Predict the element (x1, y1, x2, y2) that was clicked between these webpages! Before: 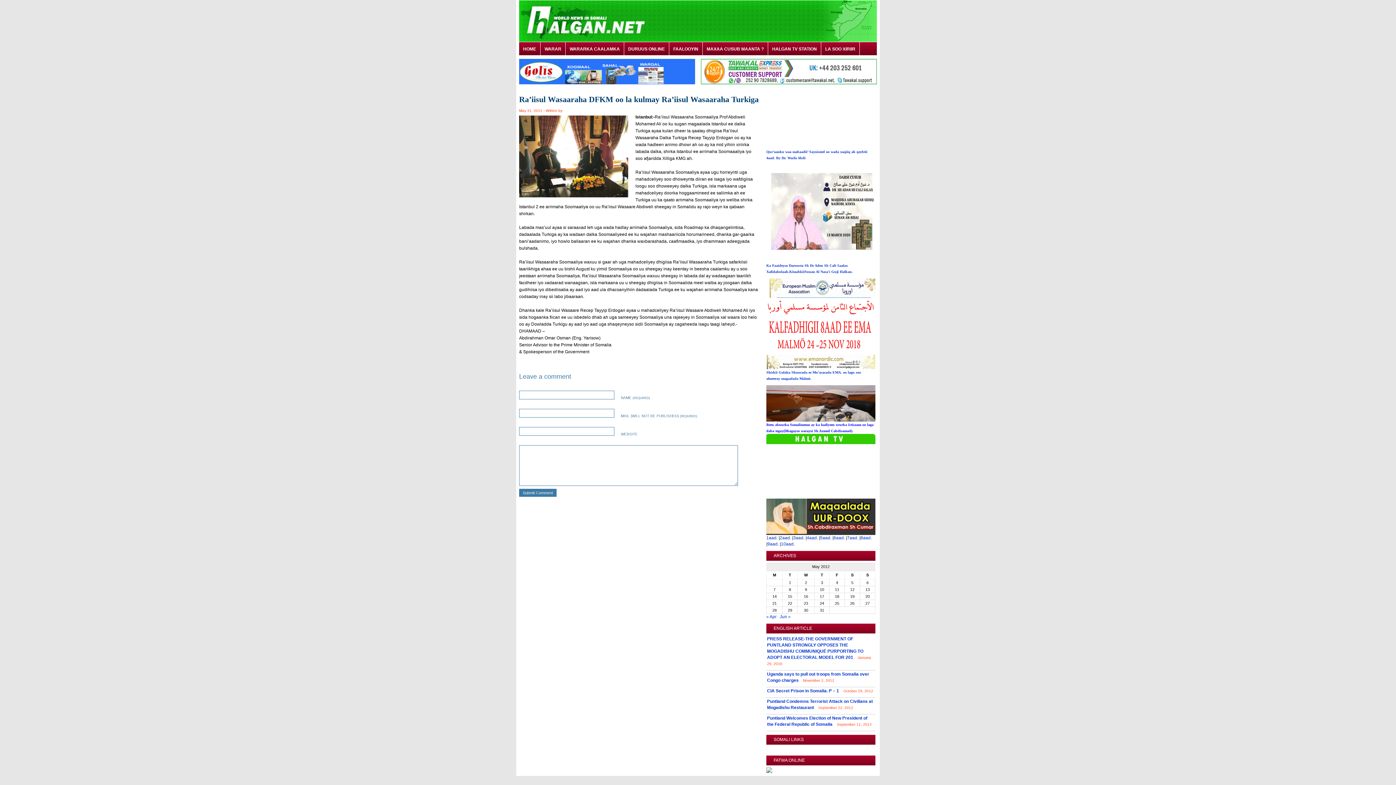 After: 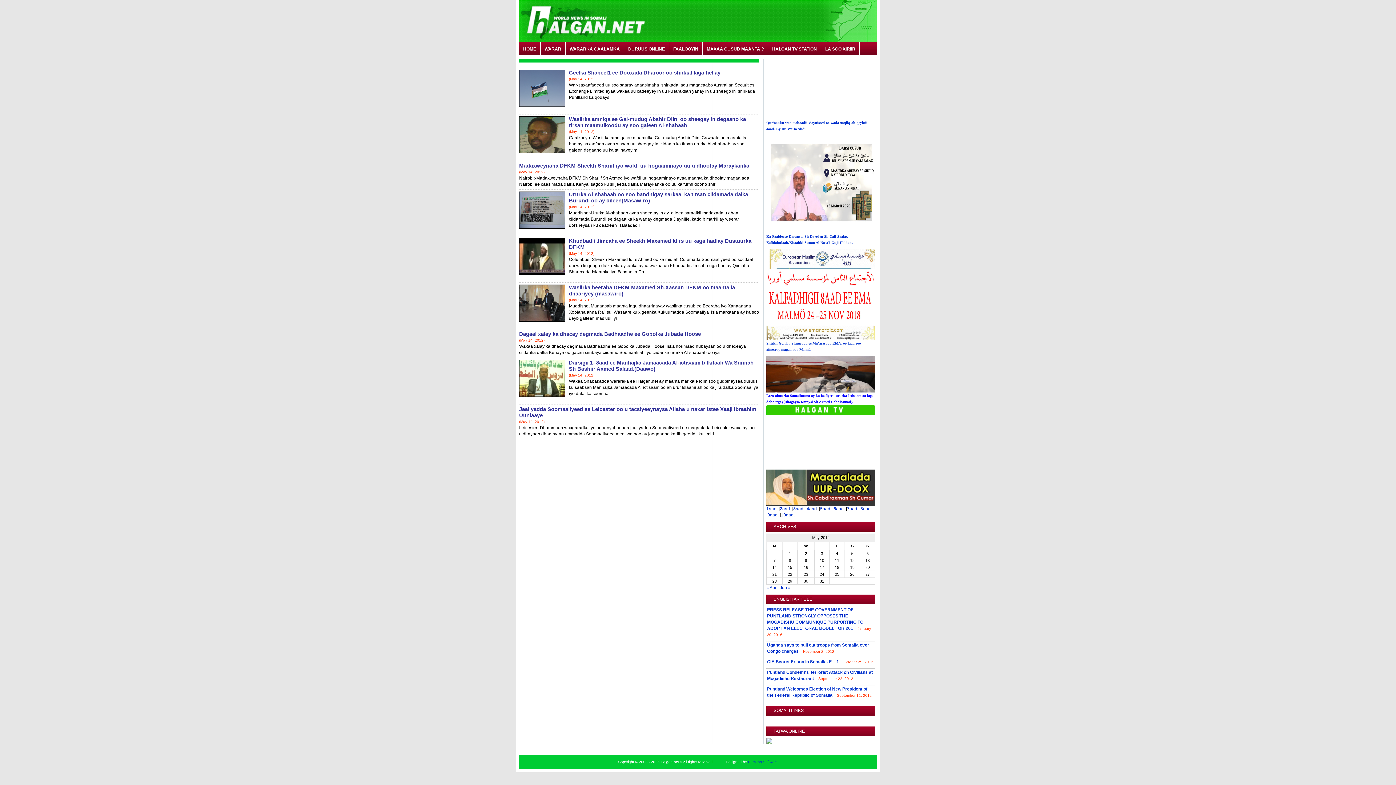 Action: bbox: (766, 593, 782, 600) label: Posts published on May 14, 2012